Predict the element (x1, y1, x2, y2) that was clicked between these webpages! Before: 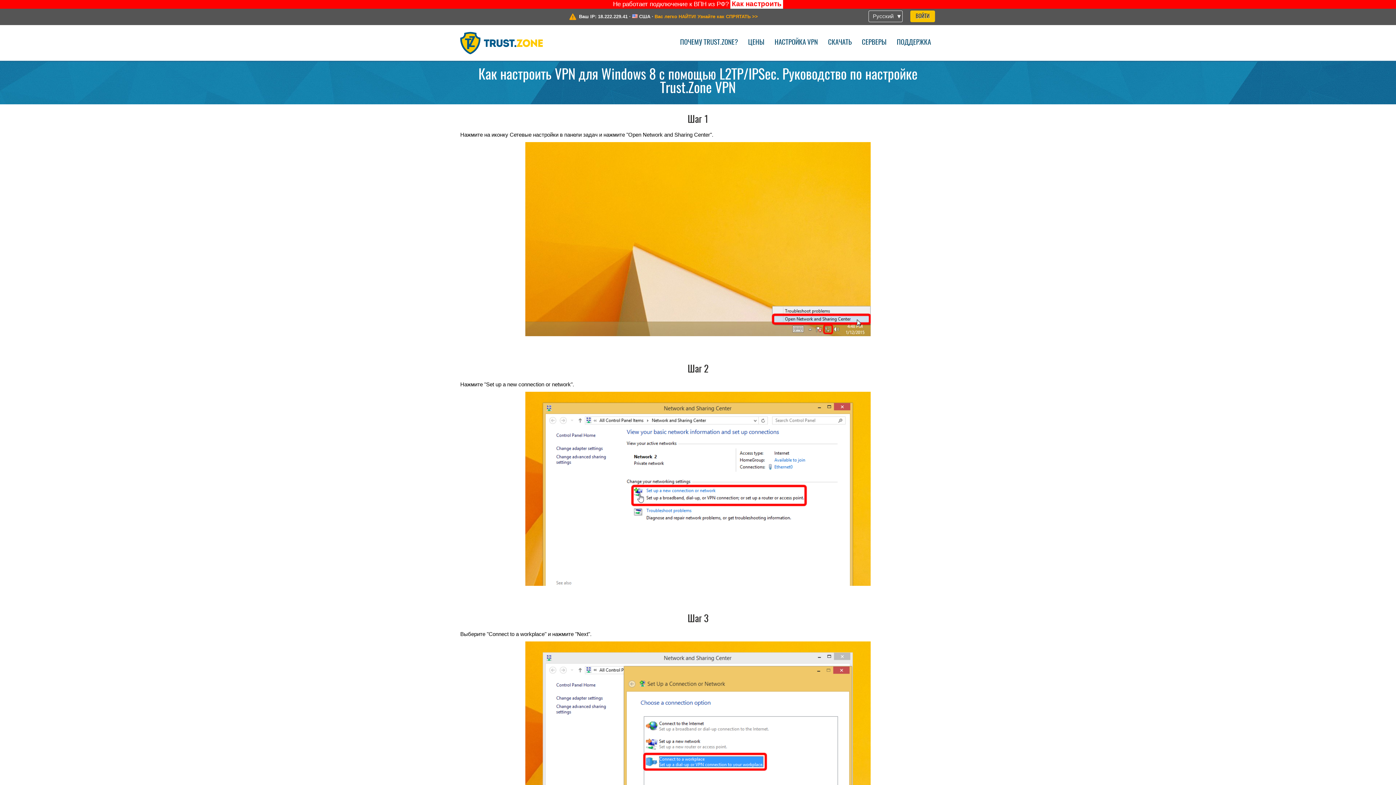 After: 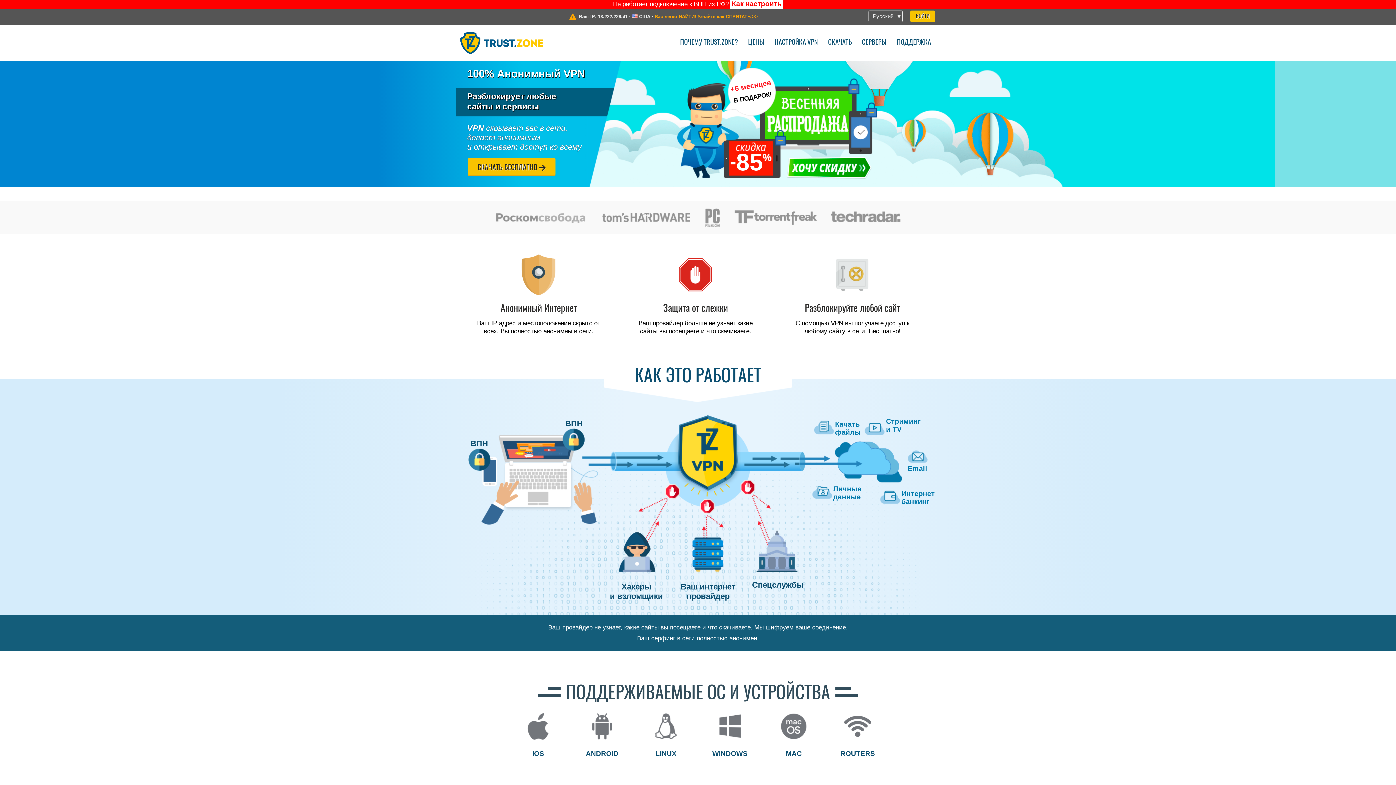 Action: bbox: (460, 25, 542, 60)